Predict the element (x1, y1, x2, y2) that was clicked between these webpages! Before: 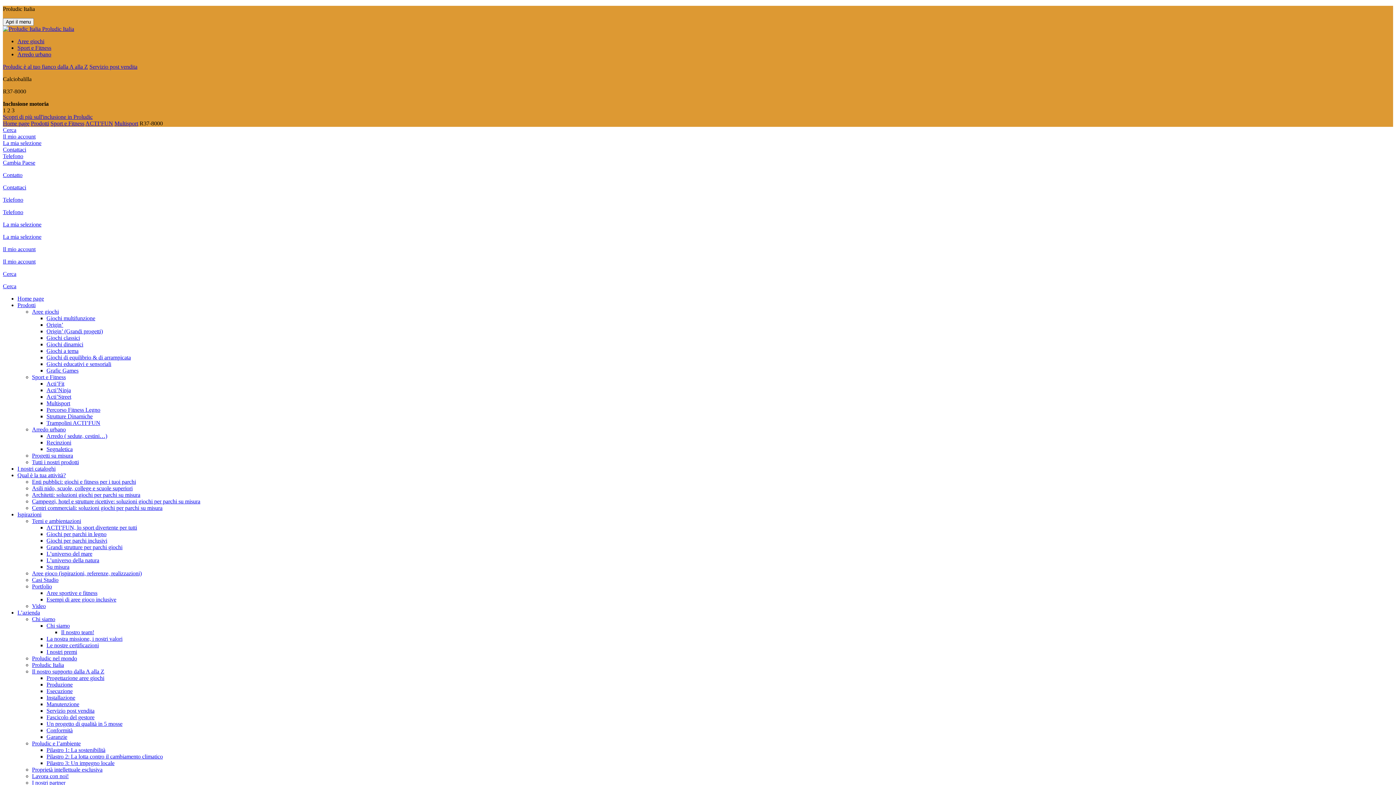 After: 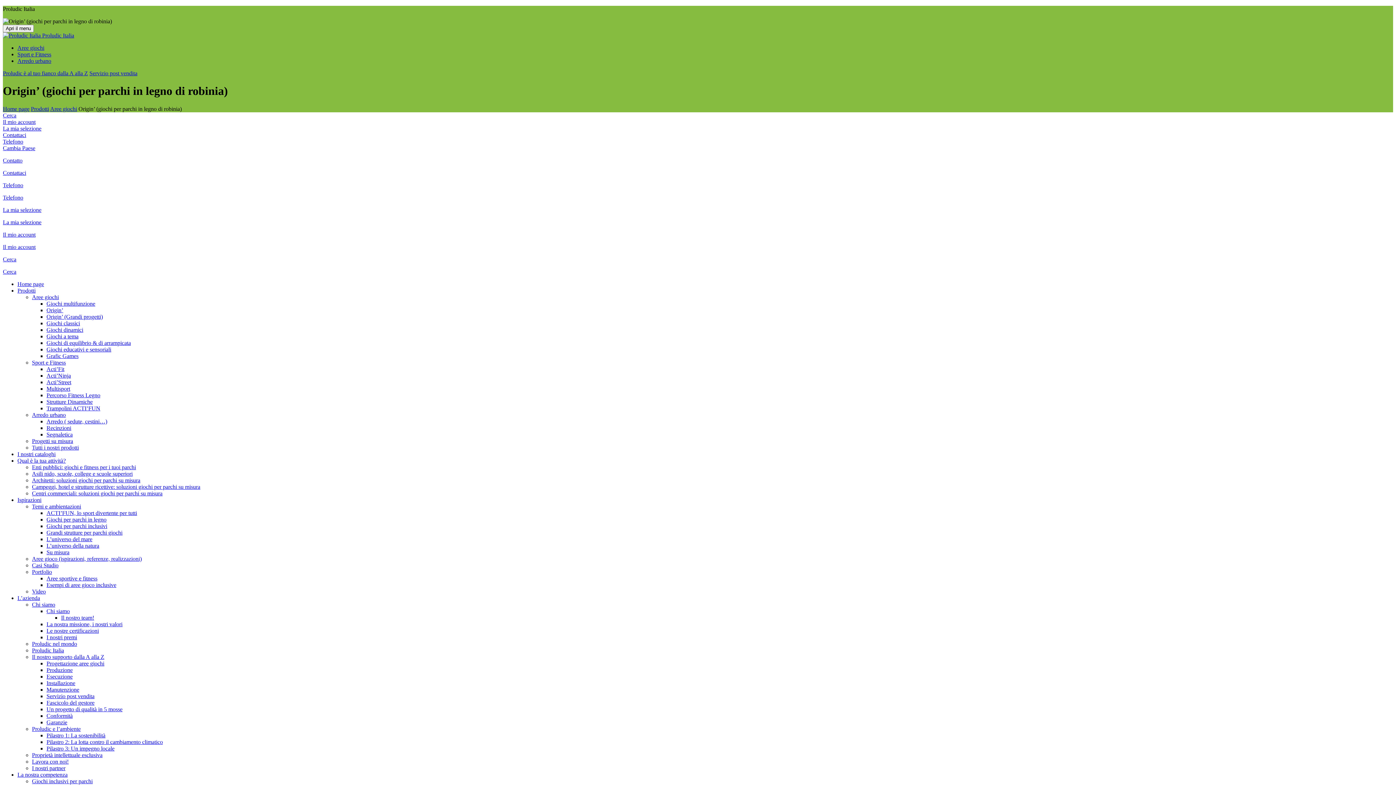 Action: label: Origin’ bbox: (46, 321, 63, 328)